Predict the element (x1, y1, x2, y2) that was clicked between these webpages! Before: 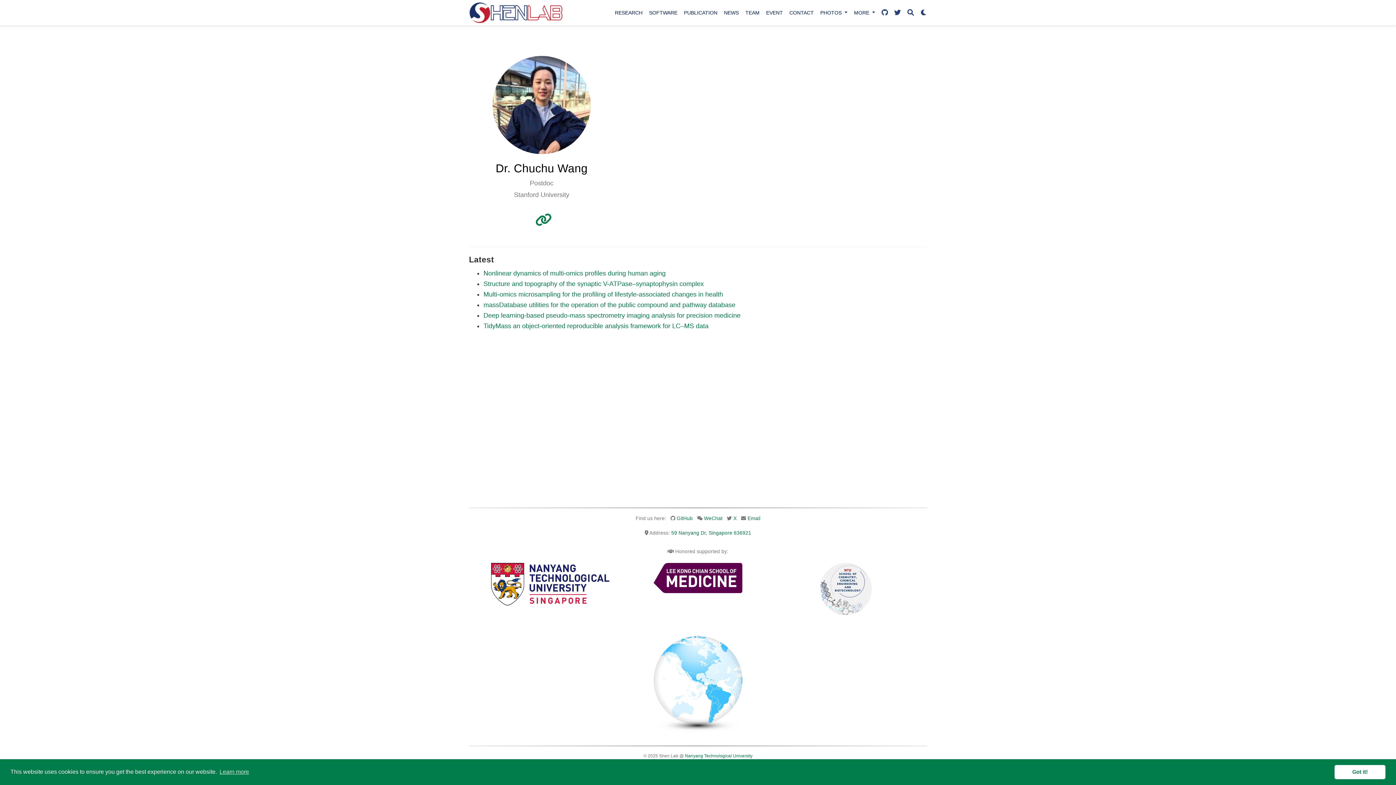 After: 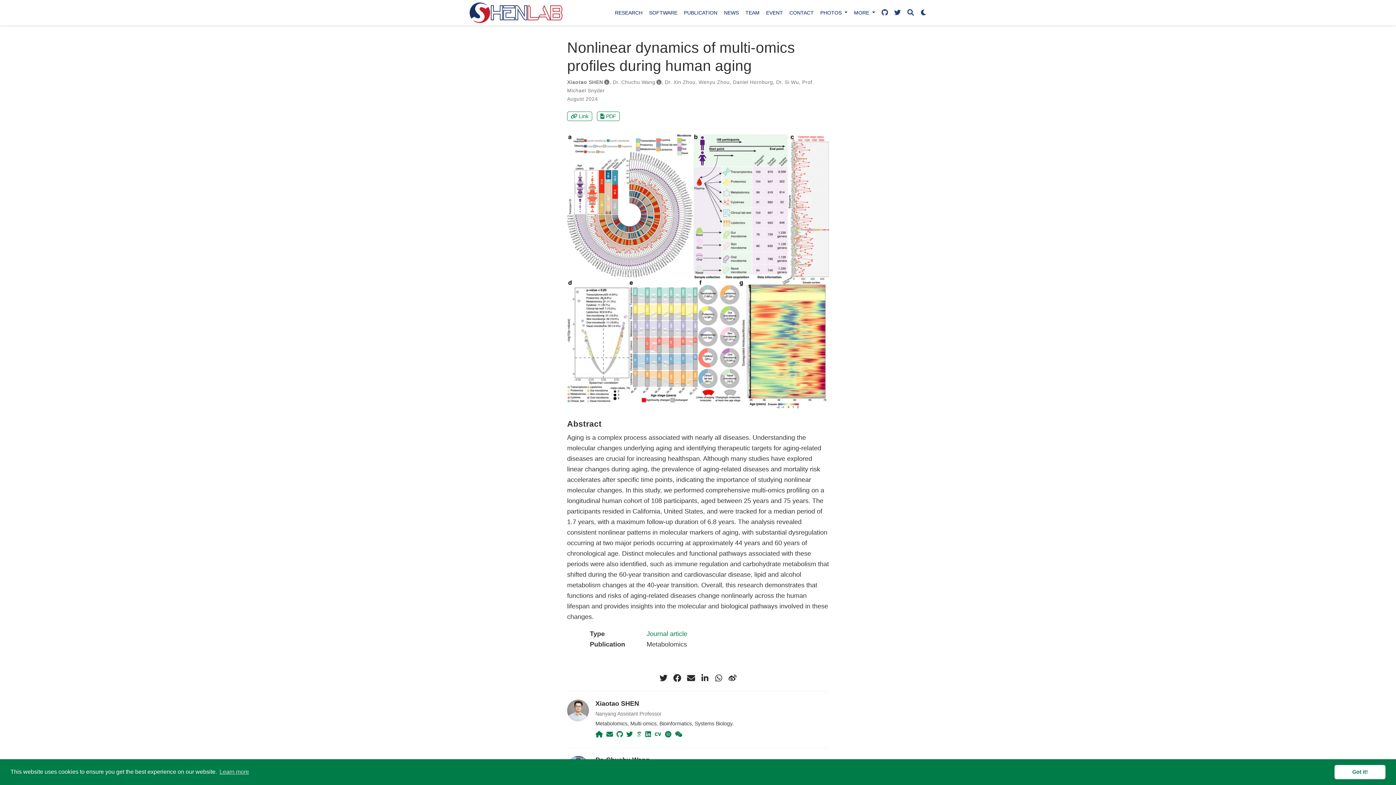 Action: bbox: (483, 269, 665, 277) label: Nonlinear dynamics of multi-omics profiles during human aging